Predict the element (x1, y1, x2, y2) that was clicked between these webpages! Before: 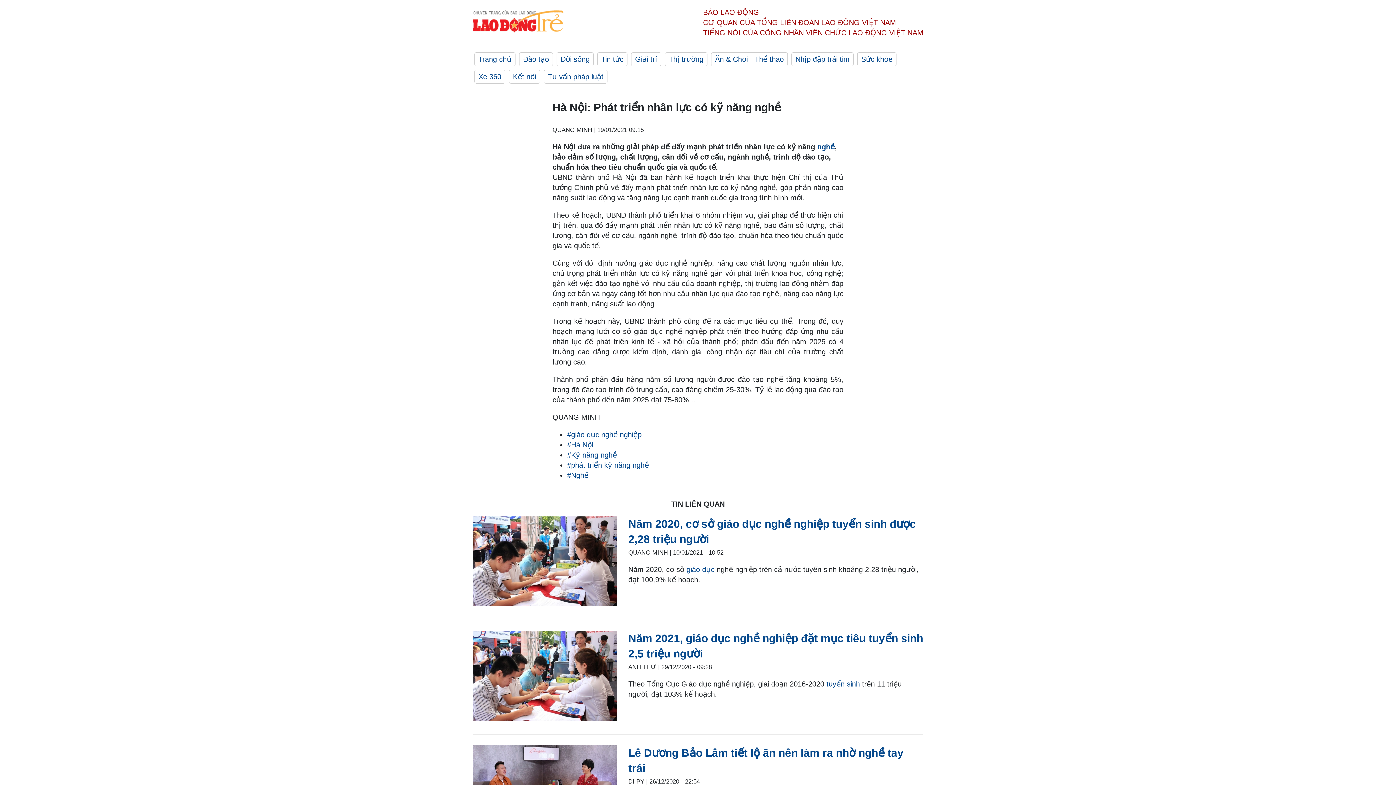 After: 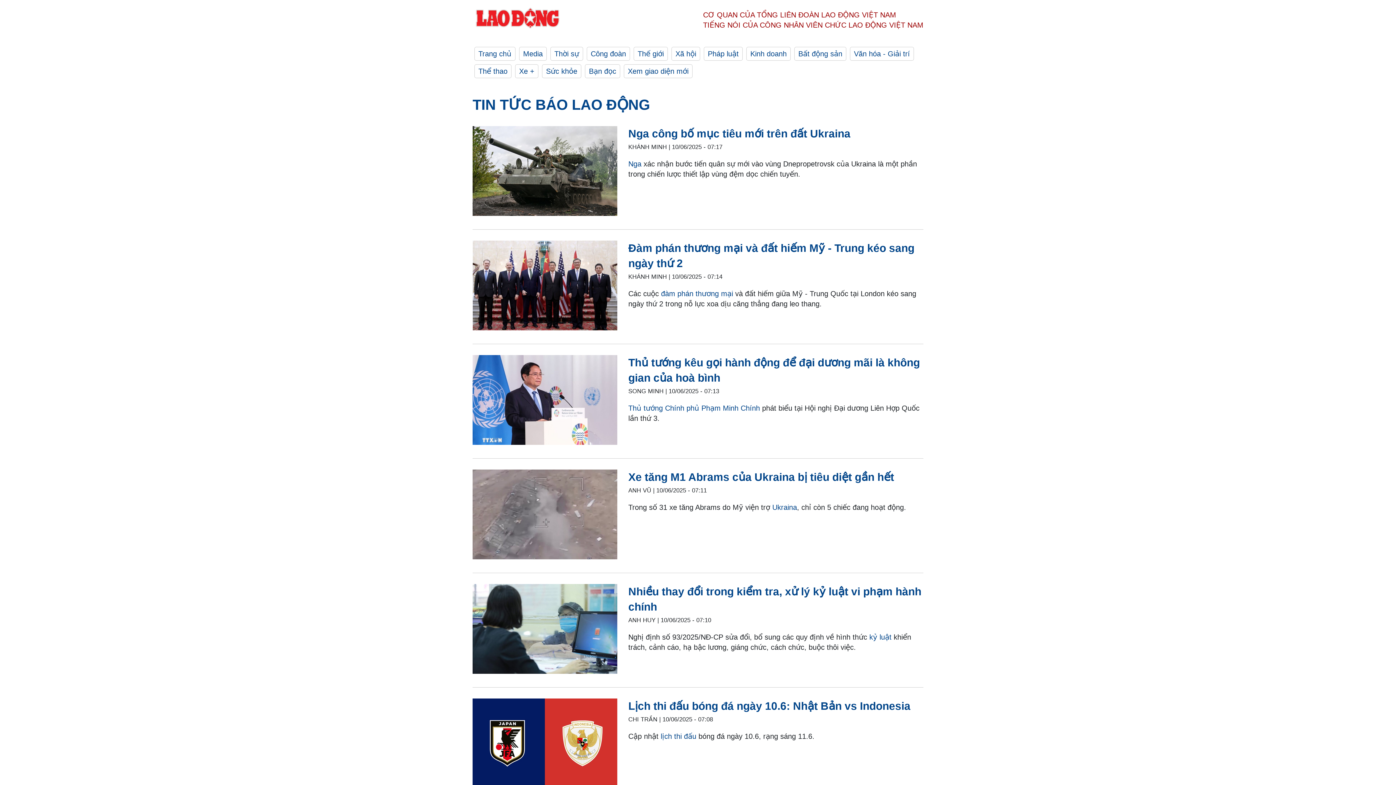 Action: label: Tin tức bbox: (597, 52, 627, 66)